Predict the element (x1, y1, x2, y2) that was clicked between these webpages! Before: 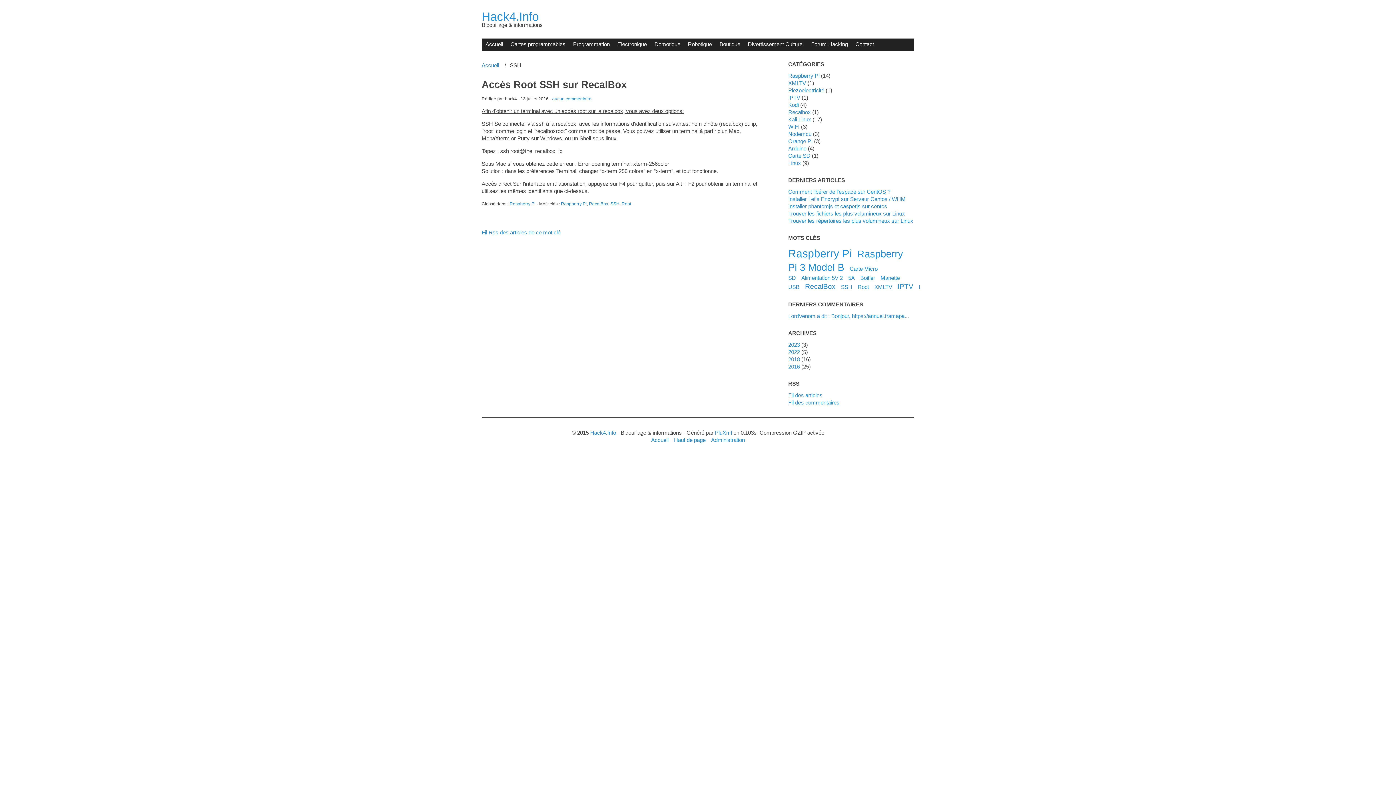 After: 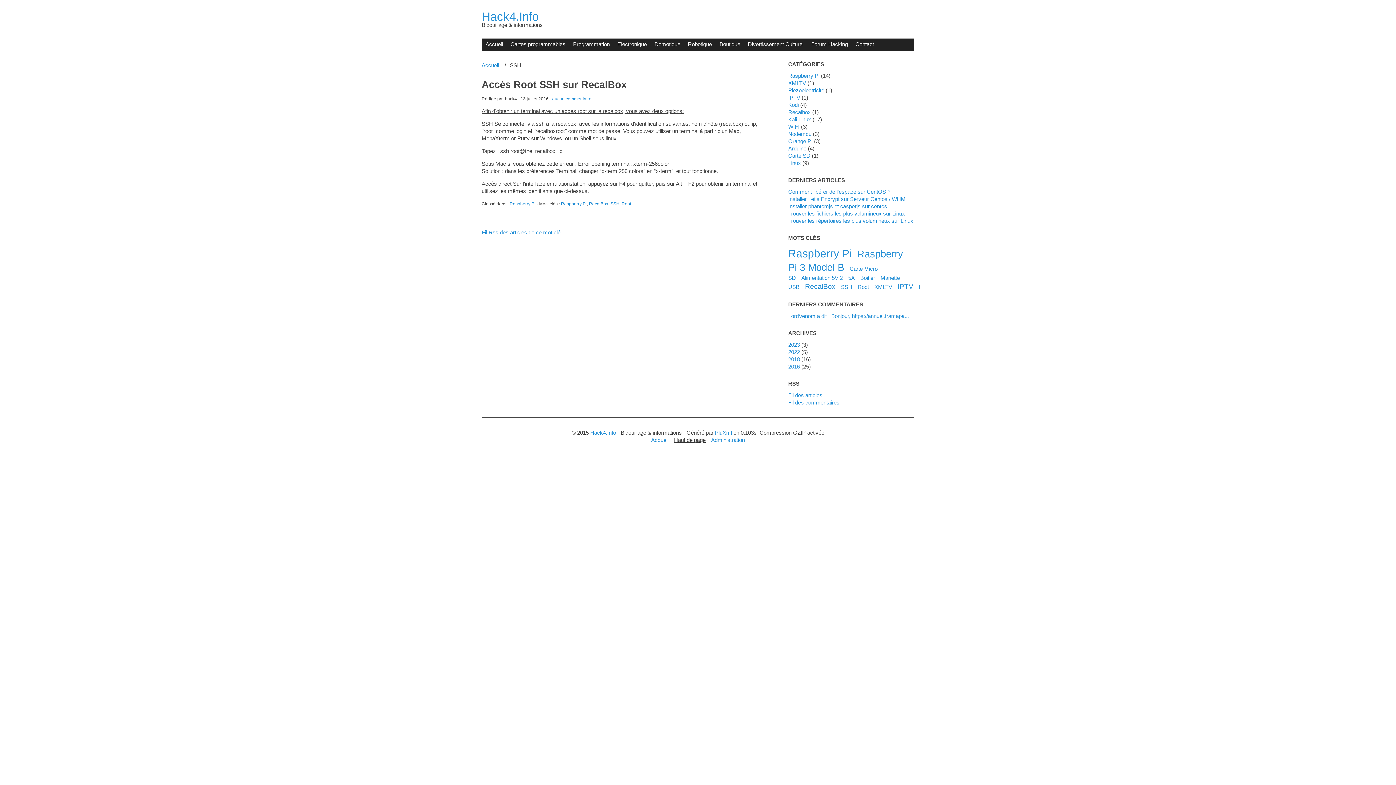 Action: bbox: (674, 437, 705, 443) label: Haut de page